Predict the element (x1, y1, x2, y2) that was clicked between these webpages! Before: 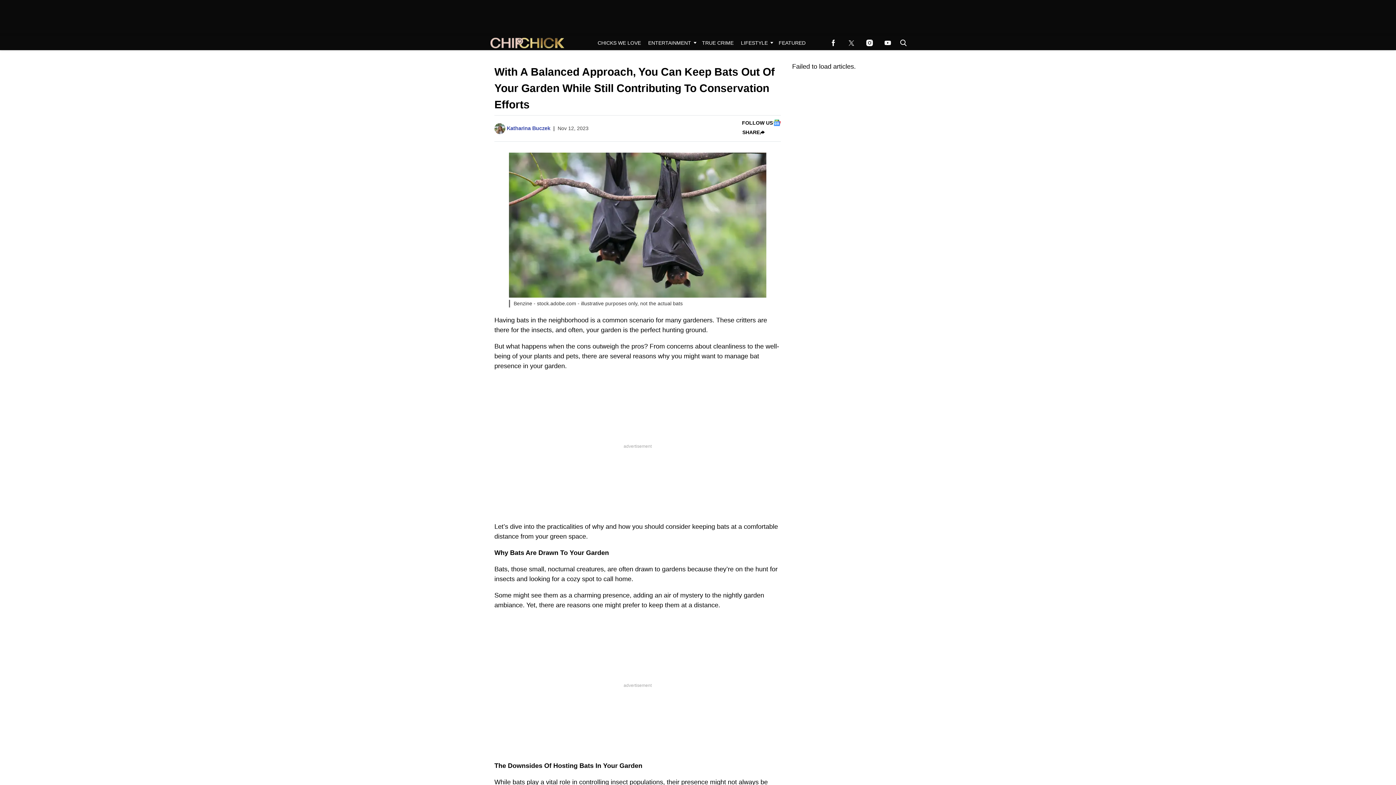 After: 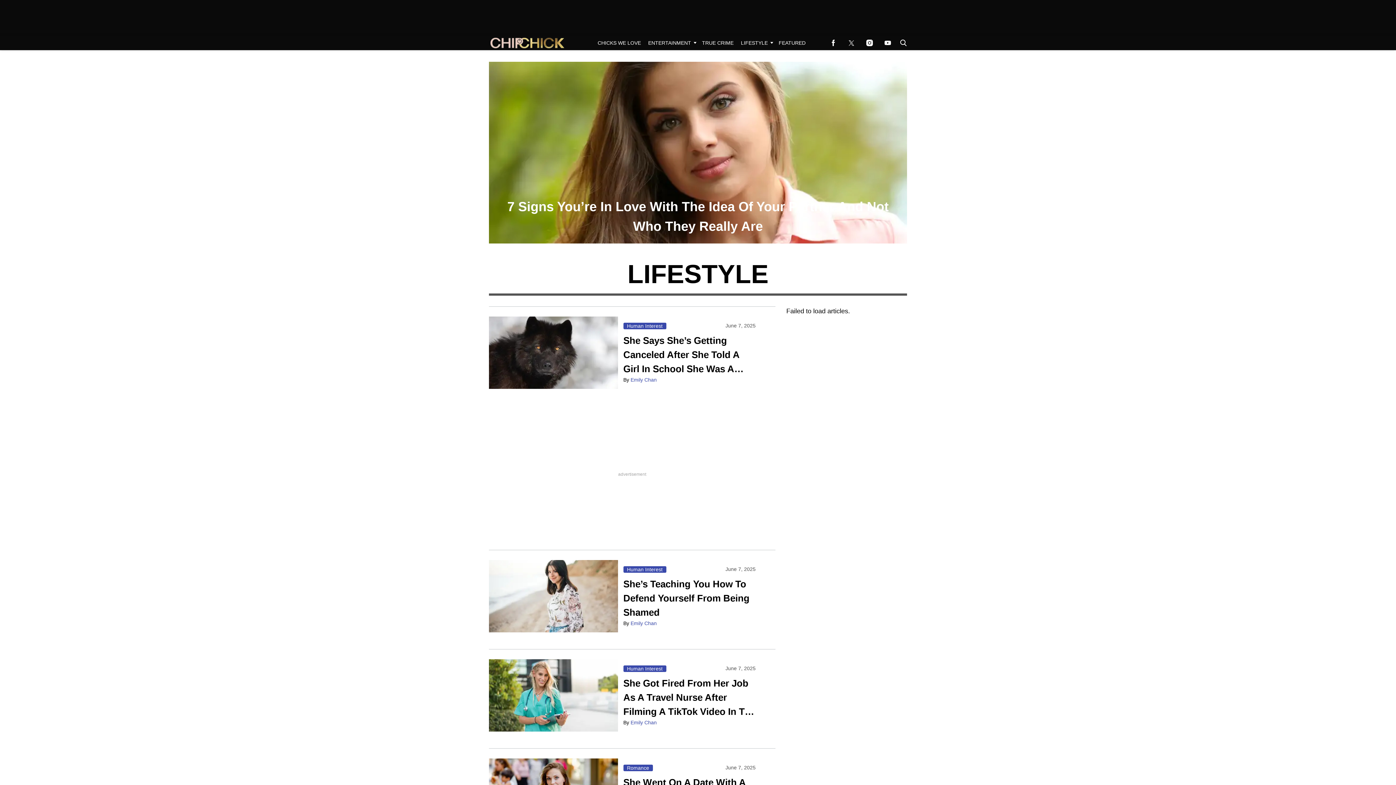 Action: label: Browse Lifestyle bbox: (737, 35, 775, 50)